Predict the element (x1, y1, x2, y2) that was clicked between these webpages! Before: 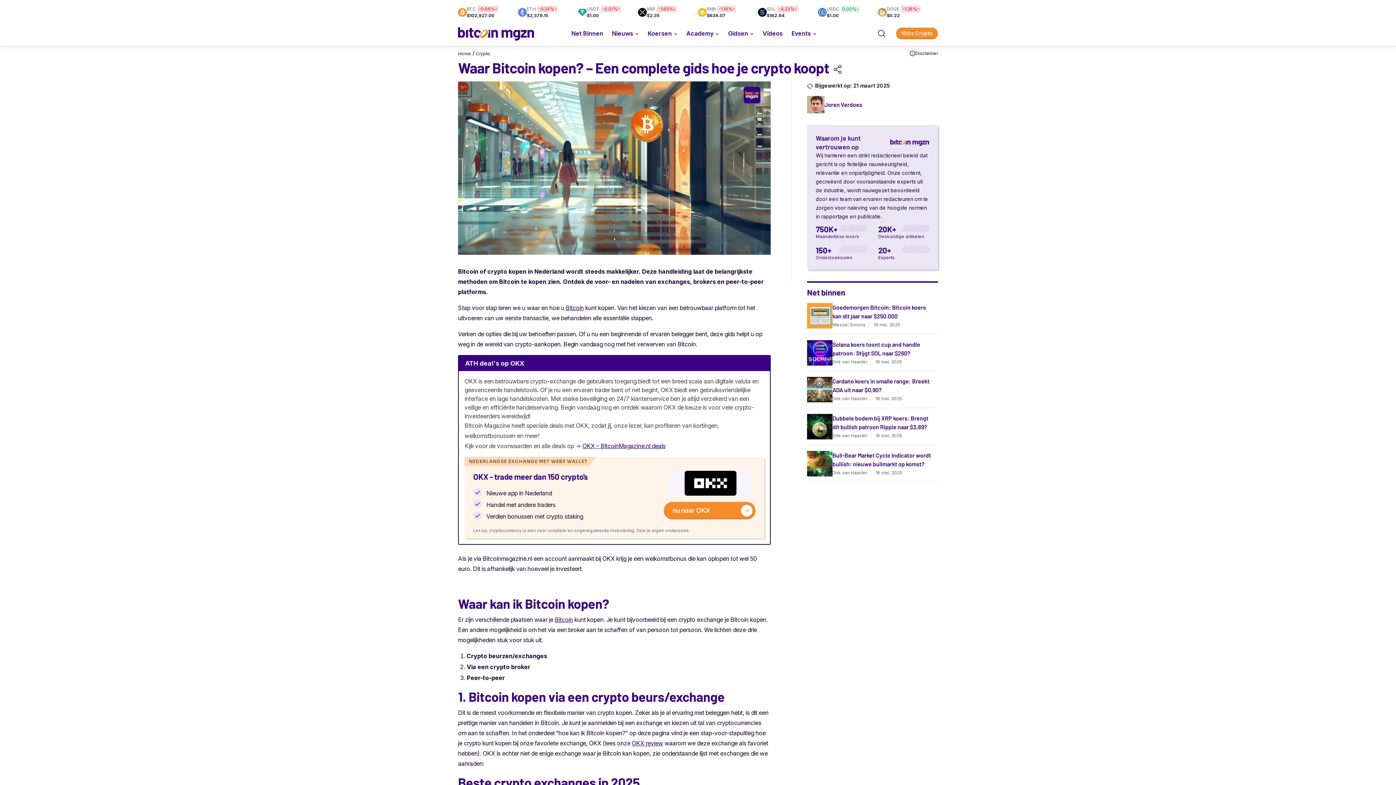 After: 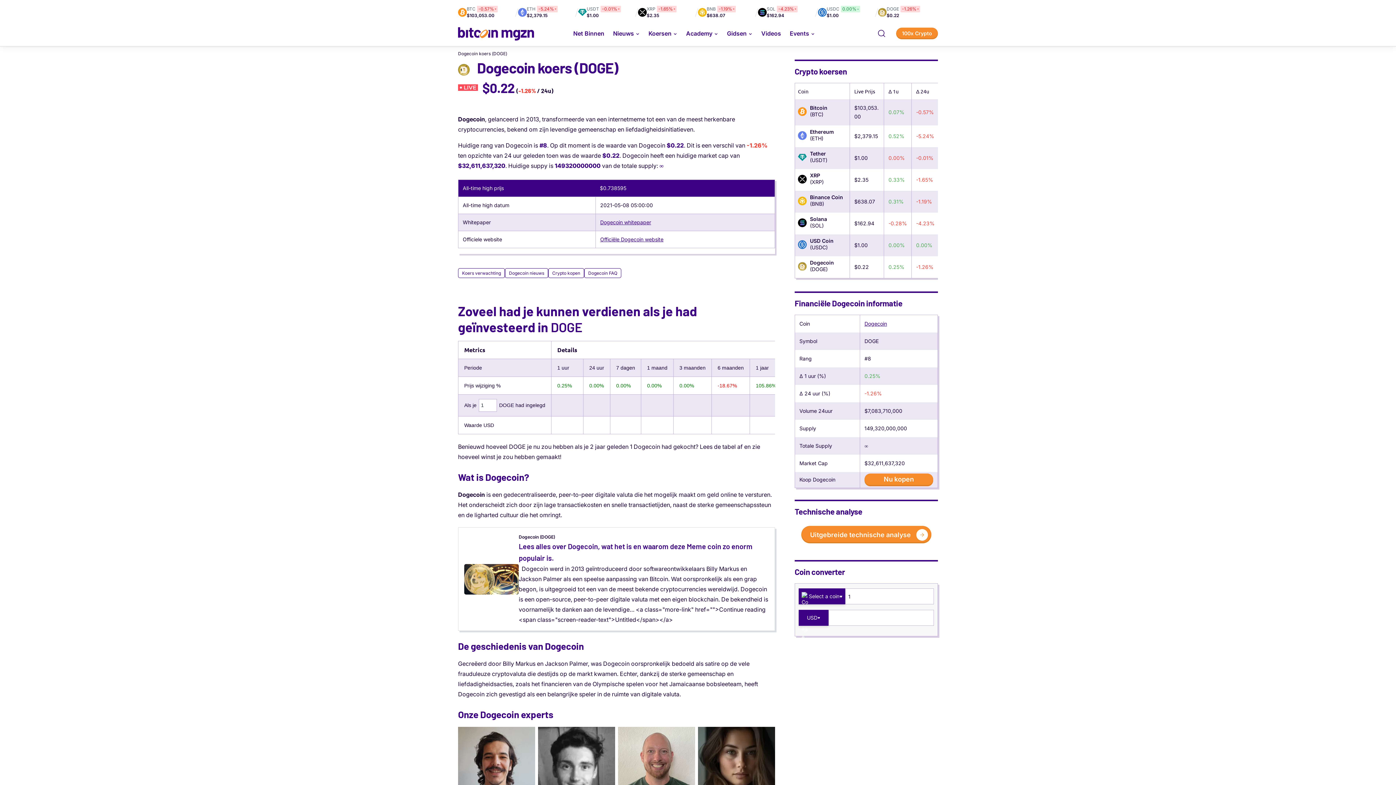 Action: label: DOGE-1.26%
$0.22 bbox: (878, 5, 920, 18)